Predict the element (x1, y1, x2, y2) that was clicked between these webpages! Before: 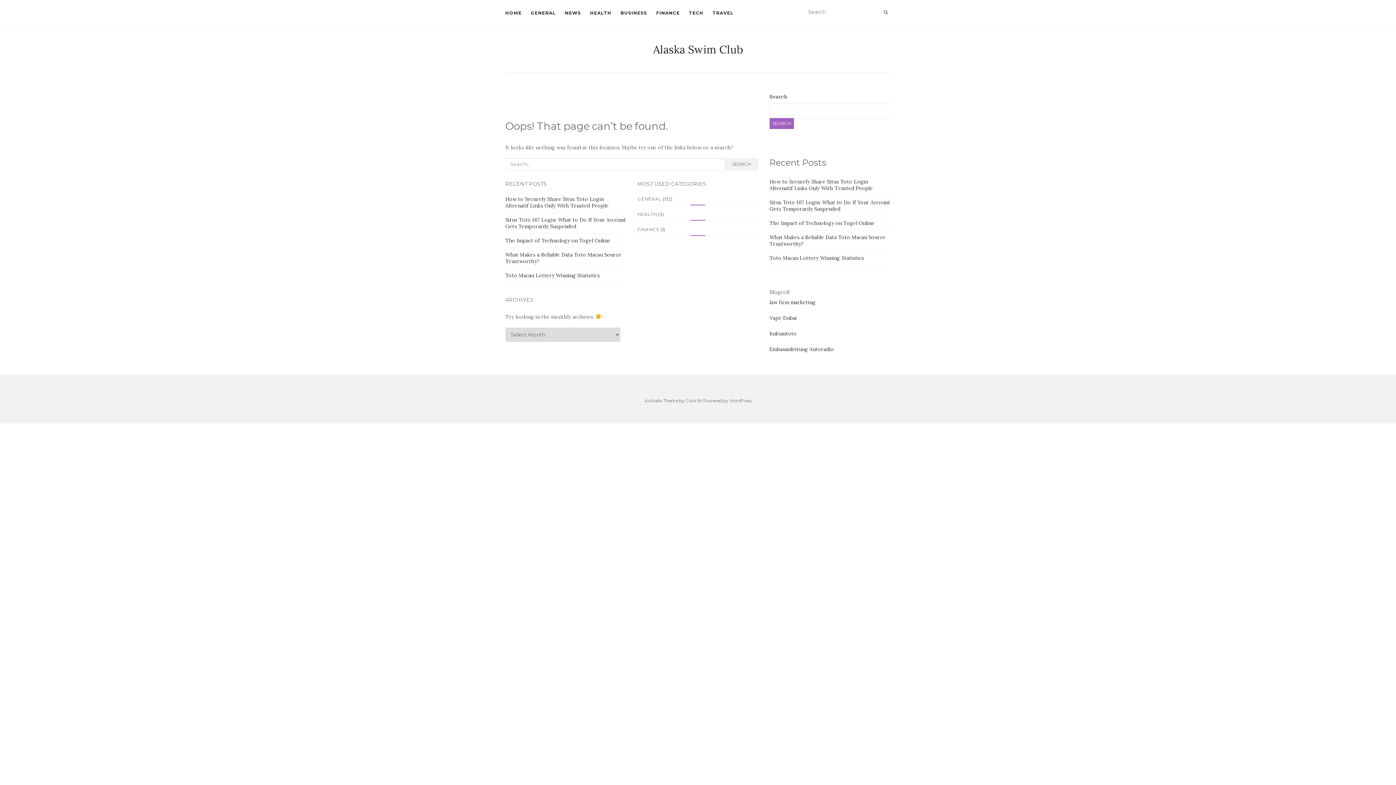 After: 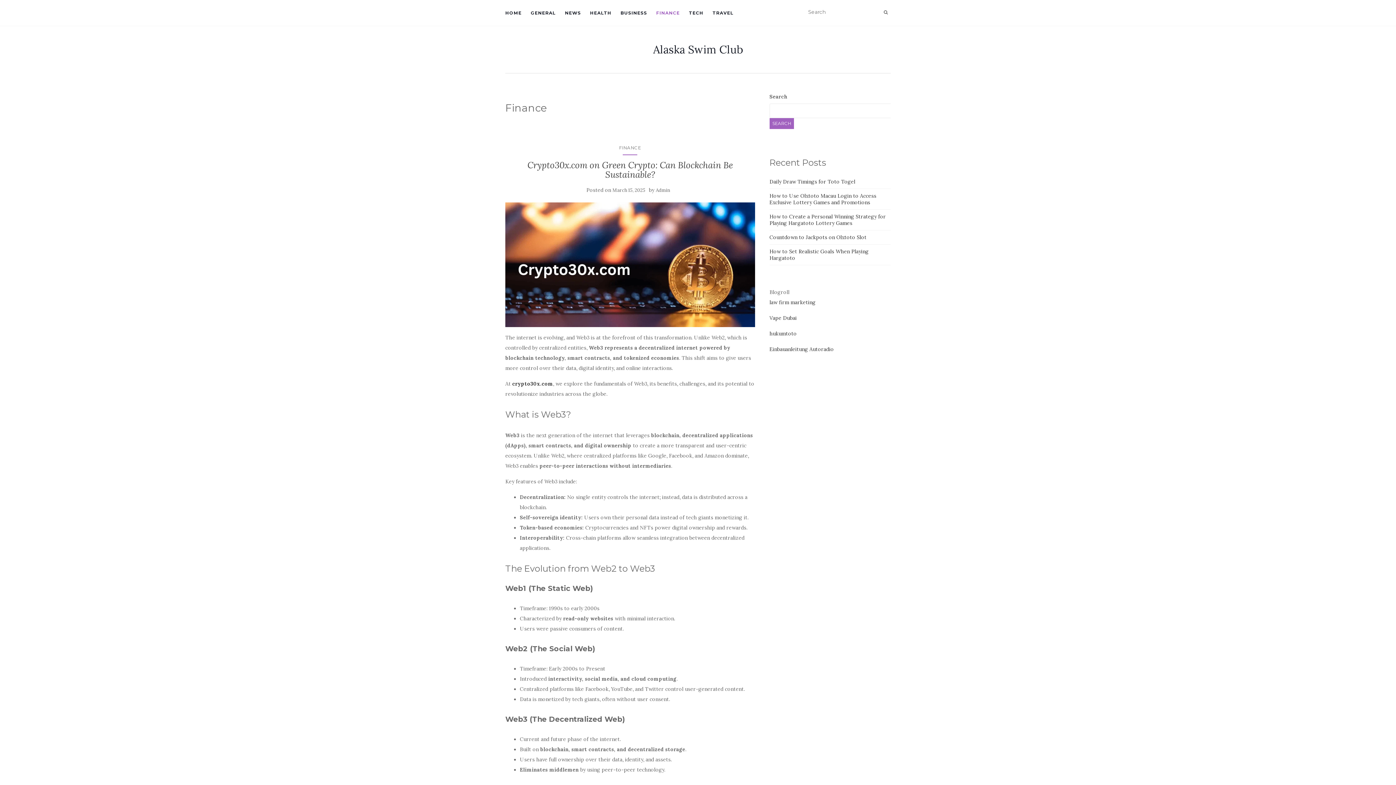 Action: bbox: (656, 0, 680, 25) label: FINANCE